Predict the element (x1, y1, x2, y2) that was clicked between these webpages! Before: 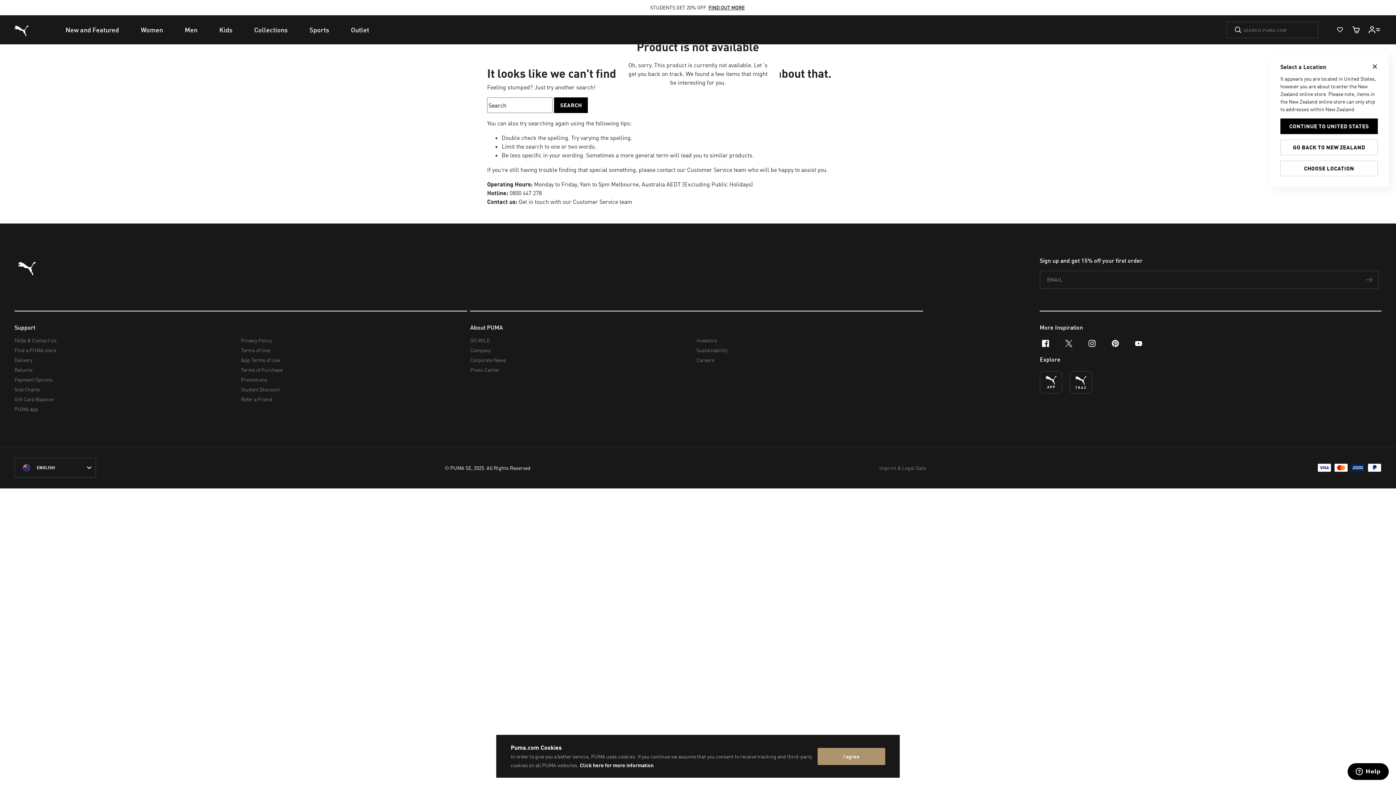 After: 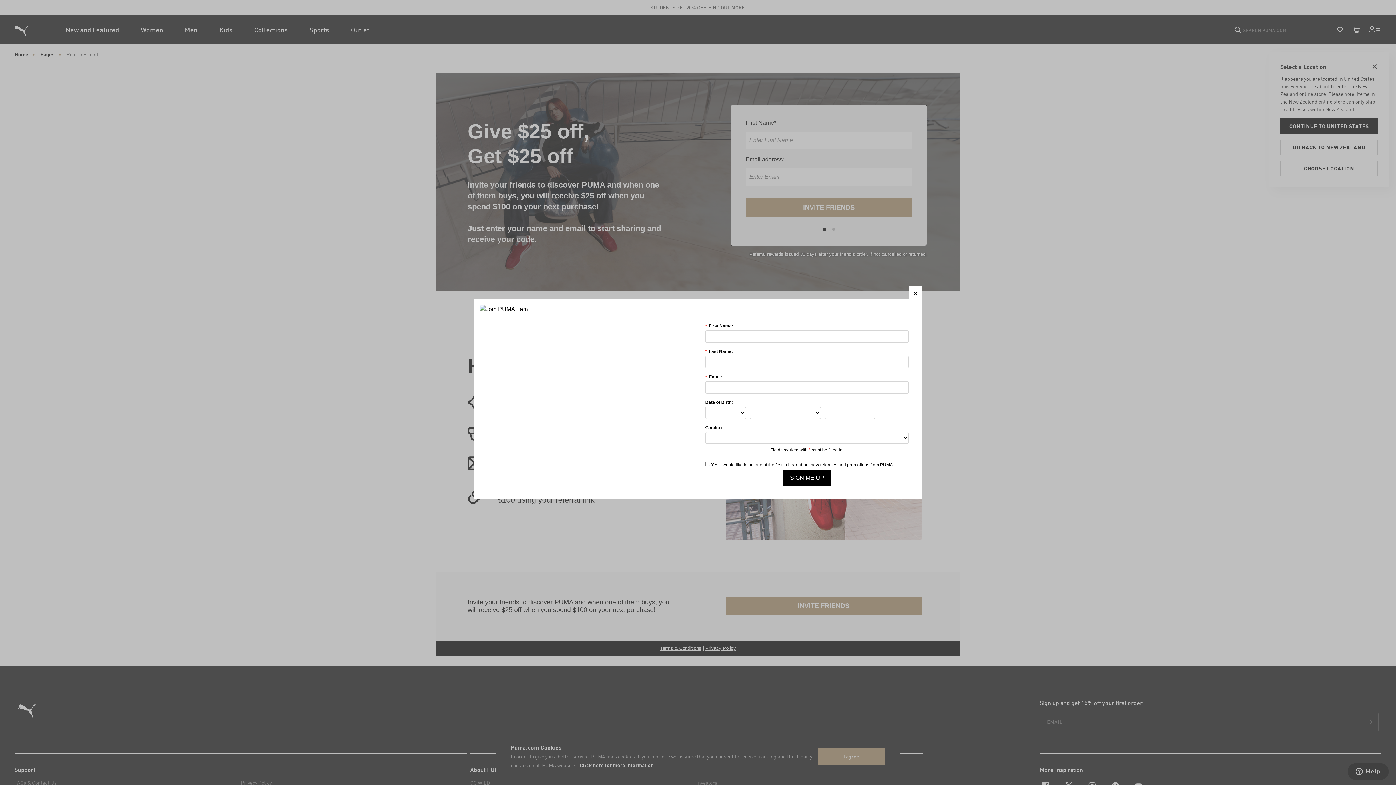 Action: bbox: (240, 394, 461, 404) label: Refer a Friend